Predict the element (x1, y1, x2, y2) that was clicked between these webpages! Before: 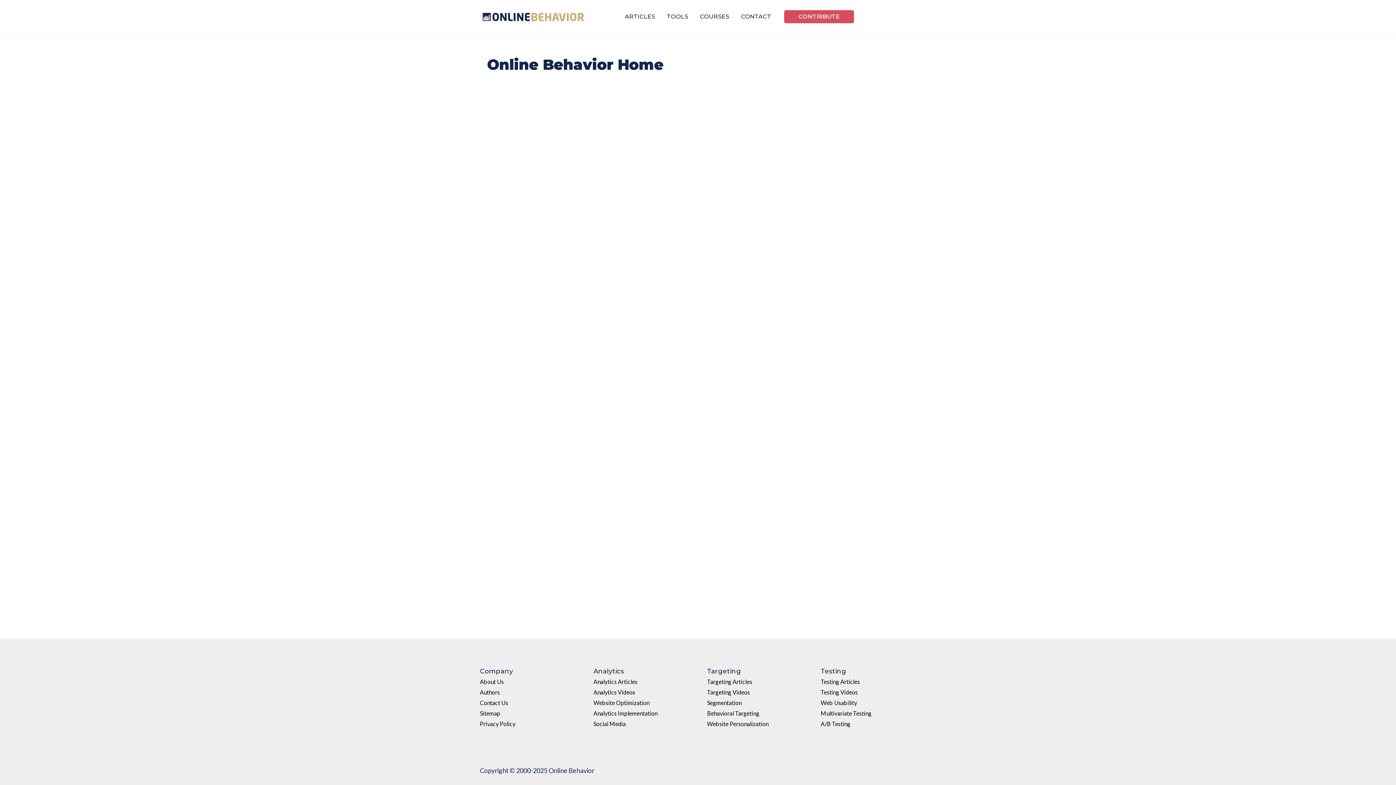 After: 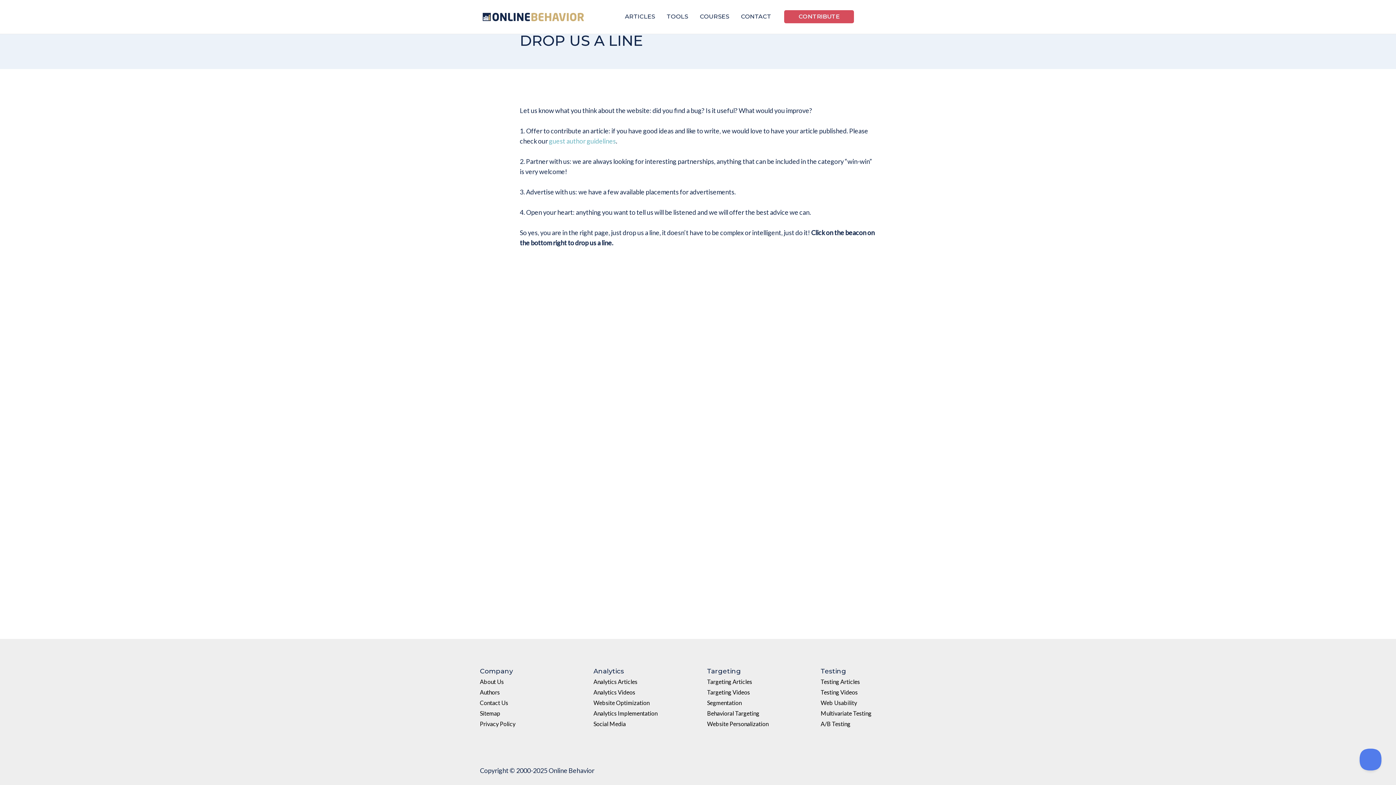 Action: bbox: (735, 2, 777, 31) label: CONTACT